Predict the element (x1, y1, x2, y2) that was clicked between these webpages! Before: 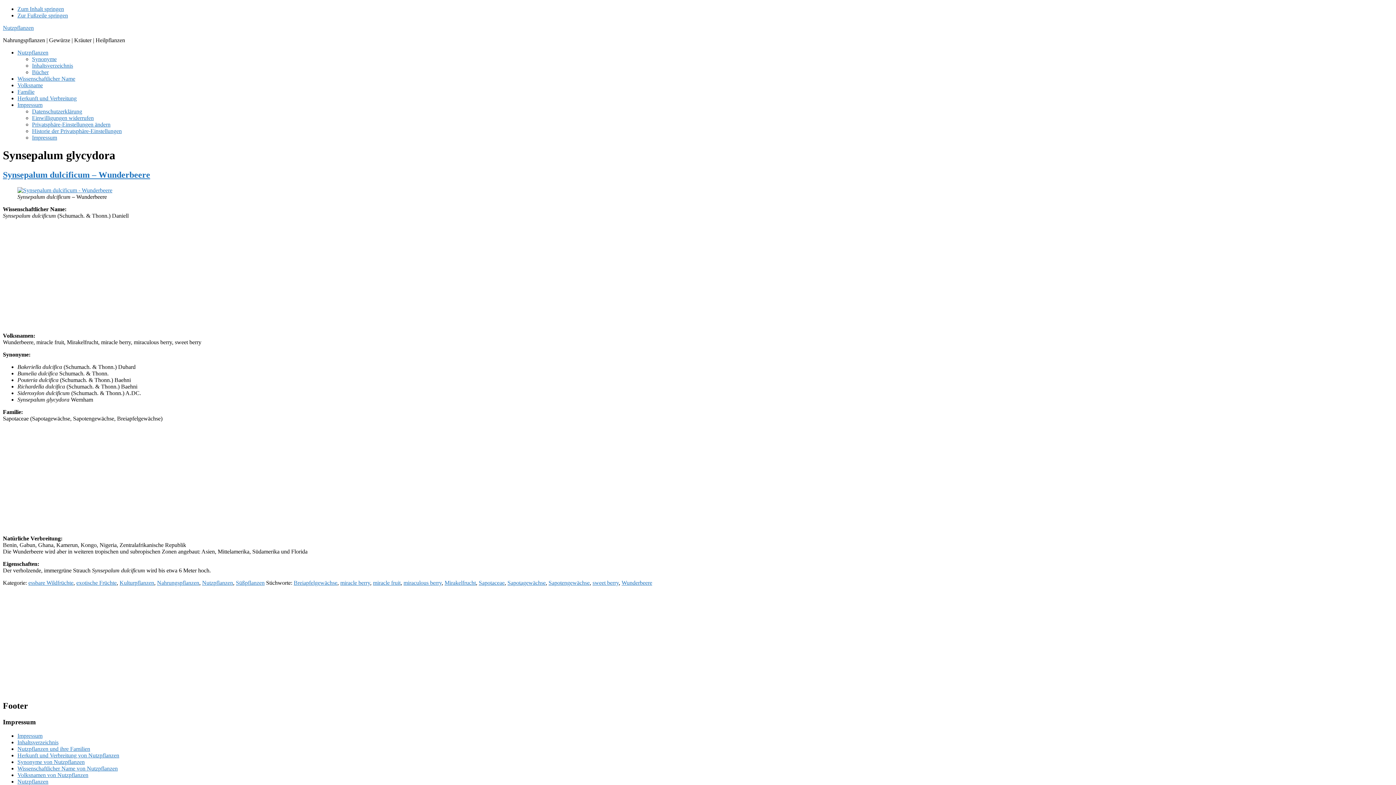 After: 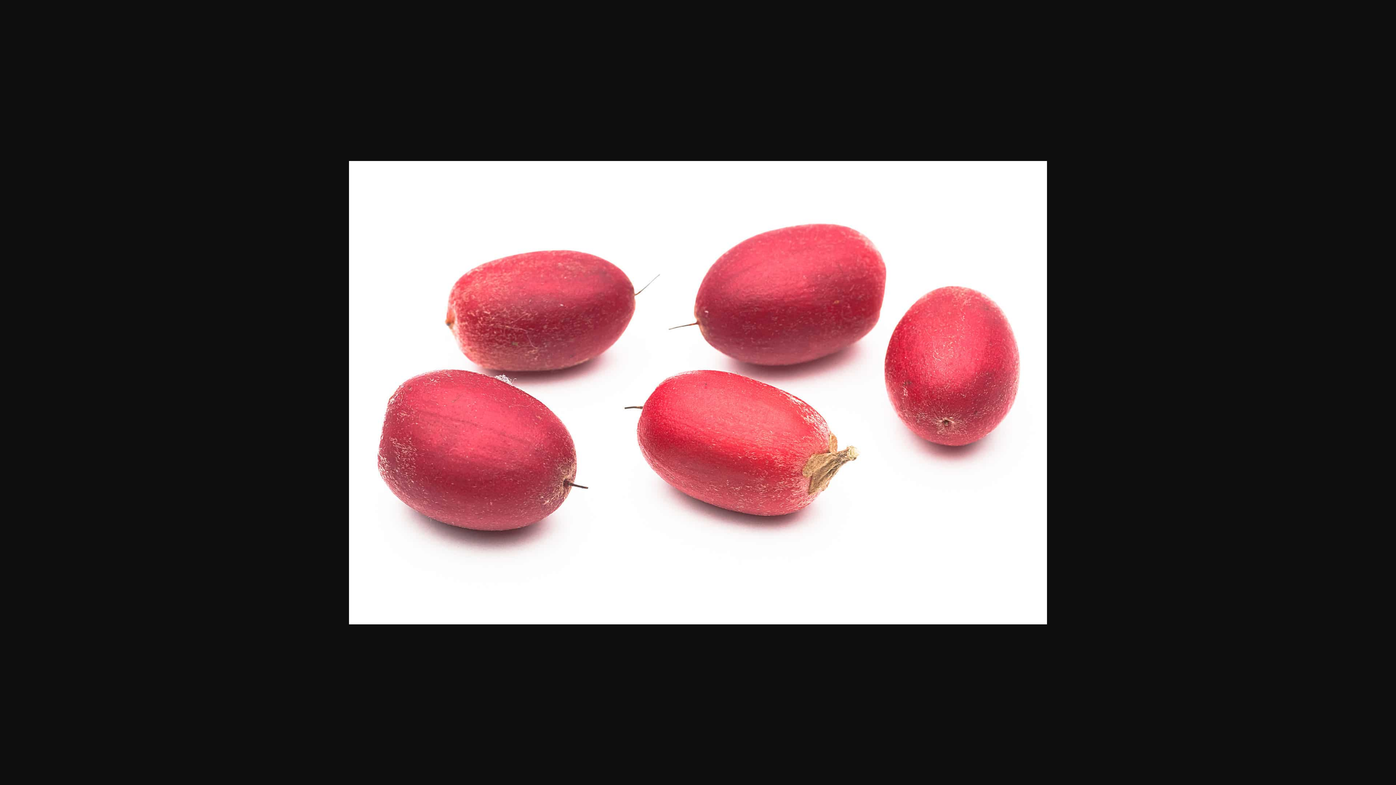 Action: bbox: (17, 187, 112, 193)